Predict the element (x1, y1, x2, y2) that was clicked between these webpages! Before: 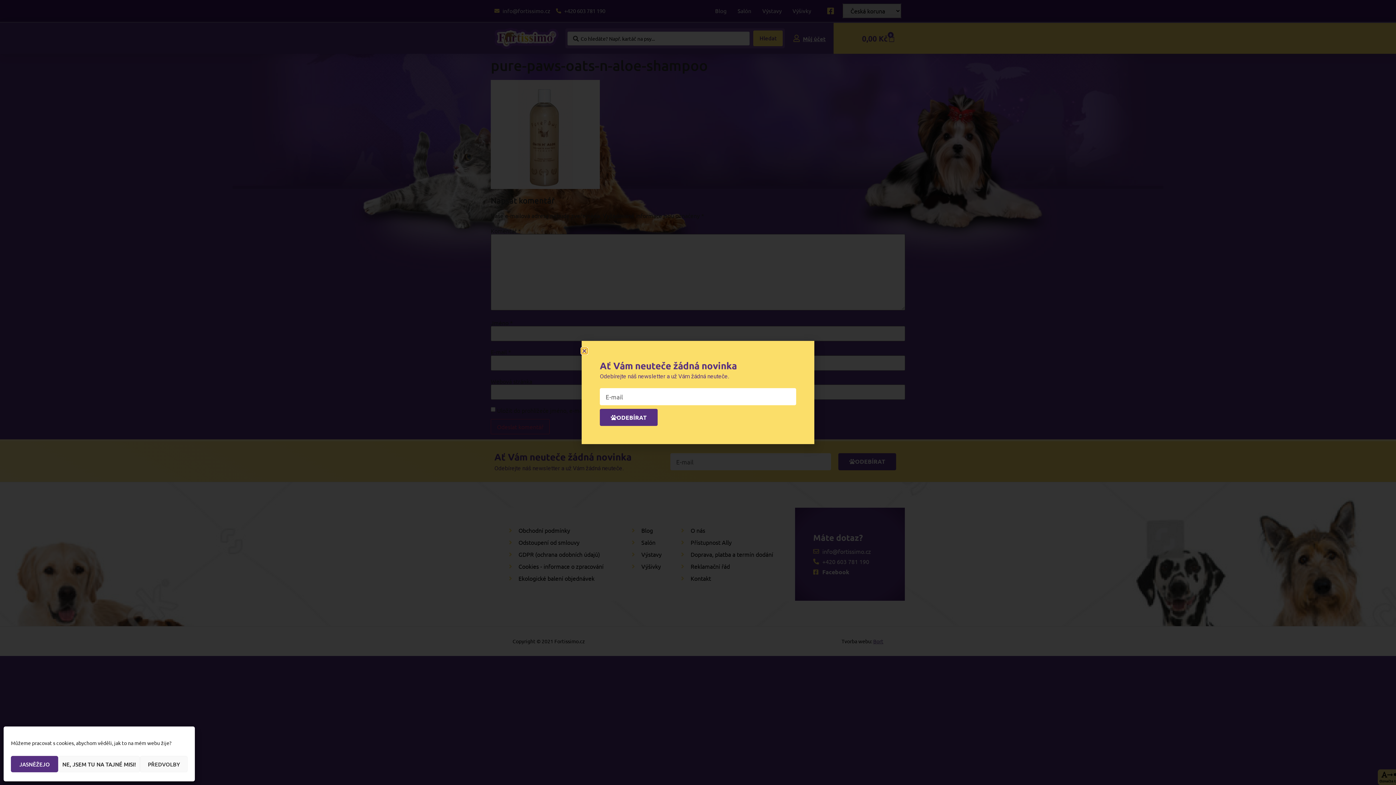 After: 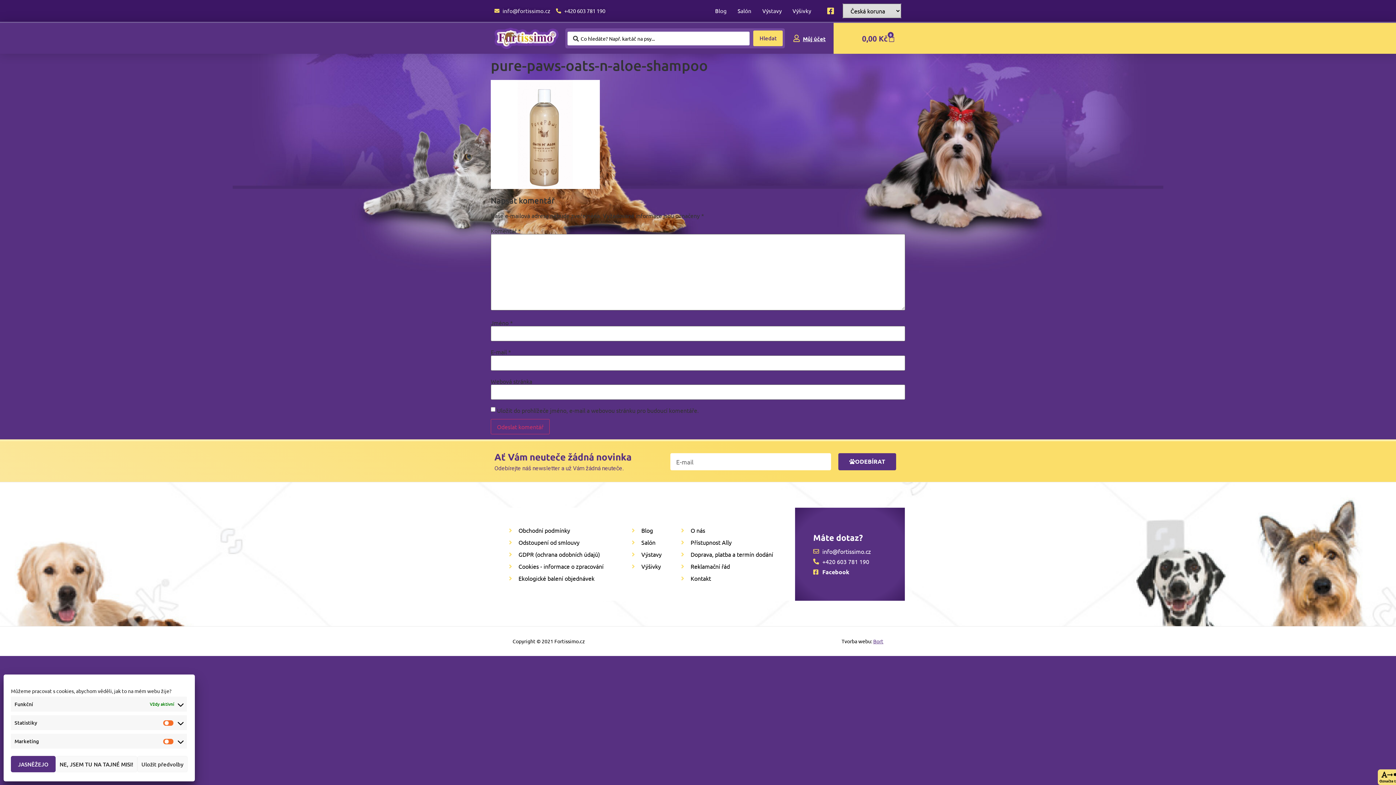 Action: label: PŘEDVOLBY bbox: (140, 756, 187, 772)